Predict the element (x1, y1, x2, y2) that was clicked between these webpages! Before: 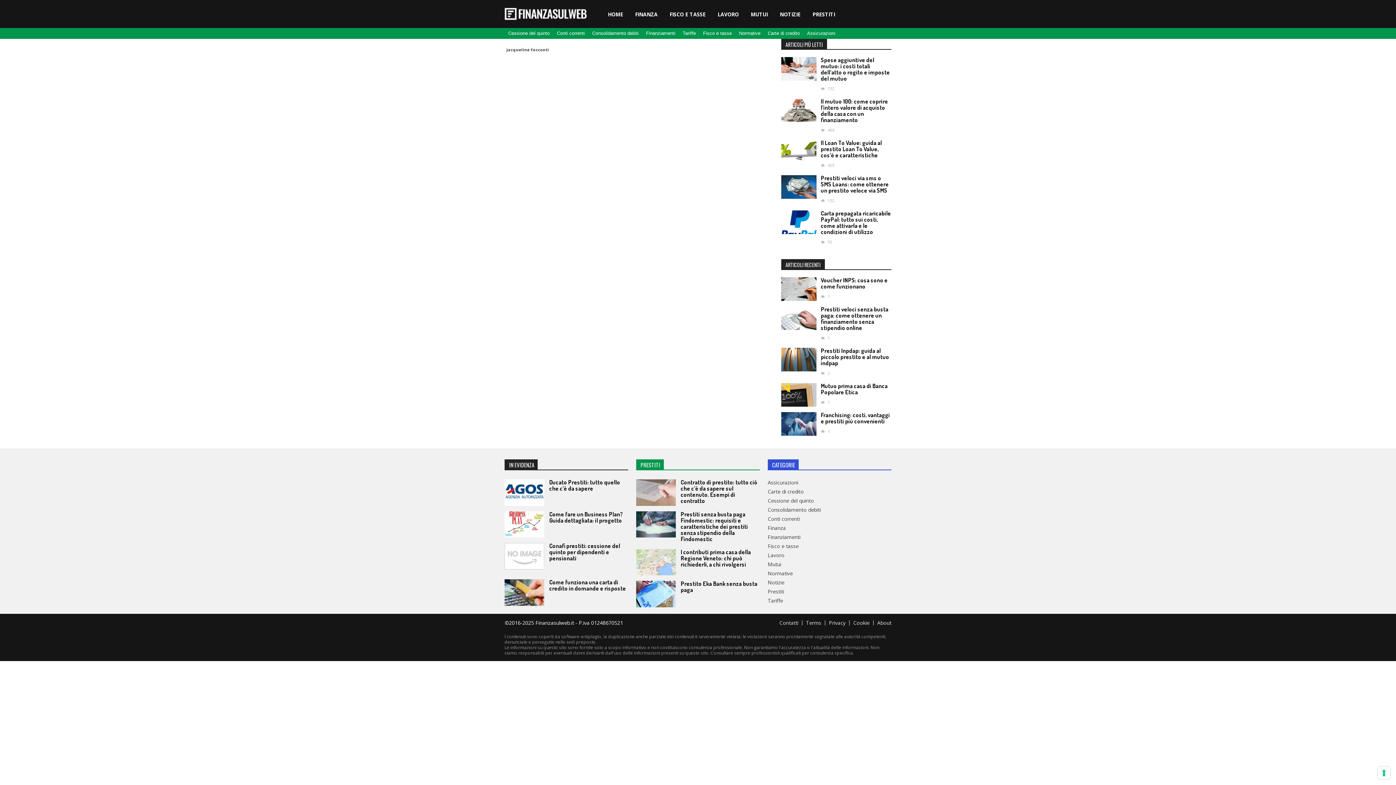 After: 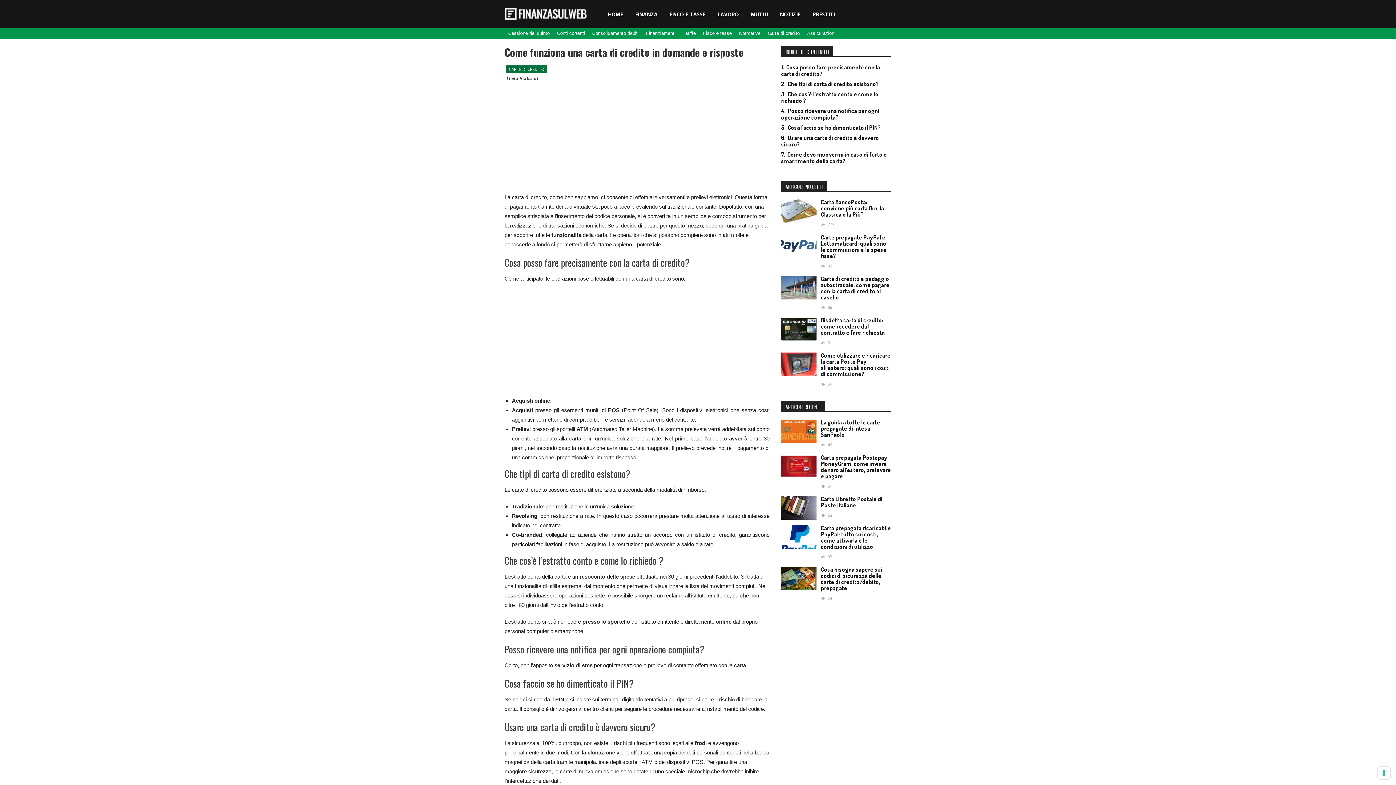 Action: bbox: (504, 579, 544, 606)